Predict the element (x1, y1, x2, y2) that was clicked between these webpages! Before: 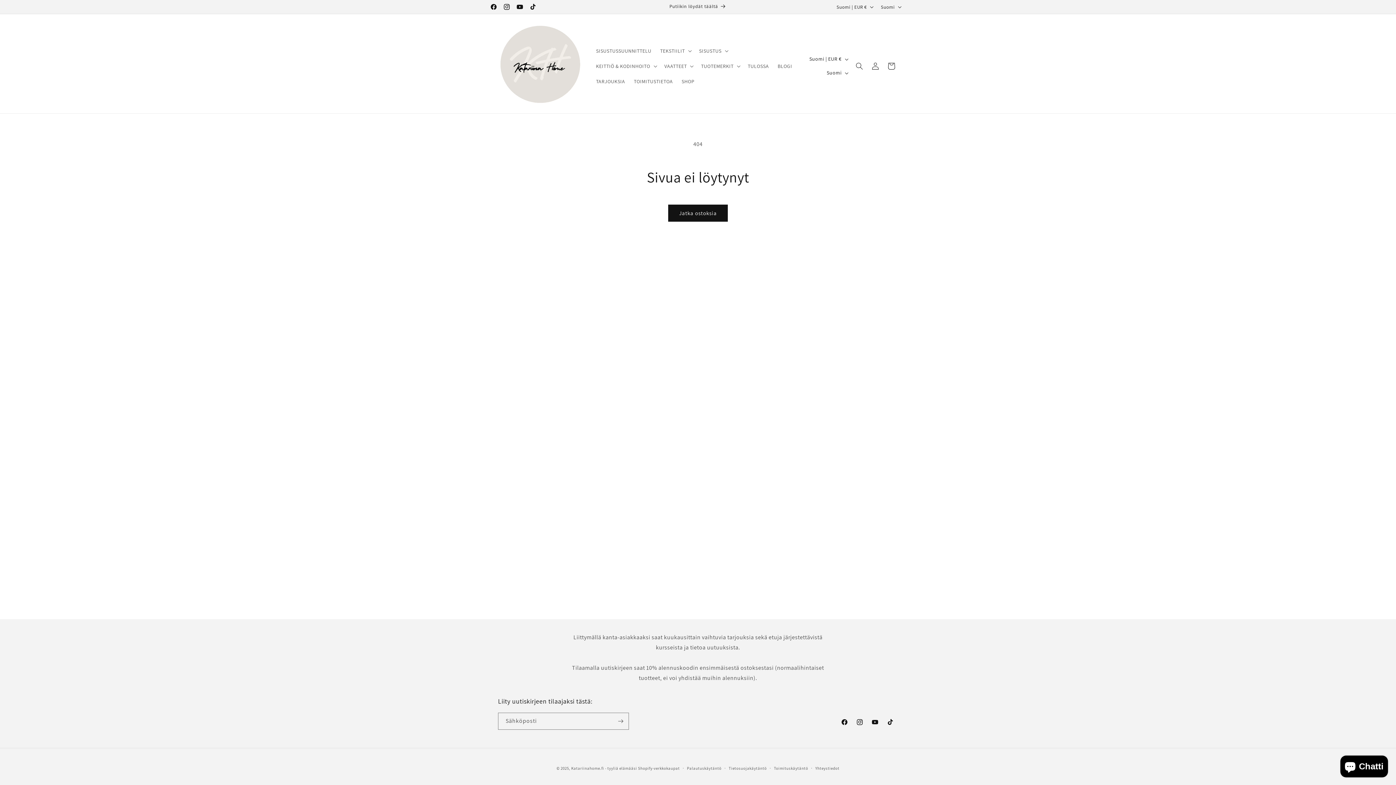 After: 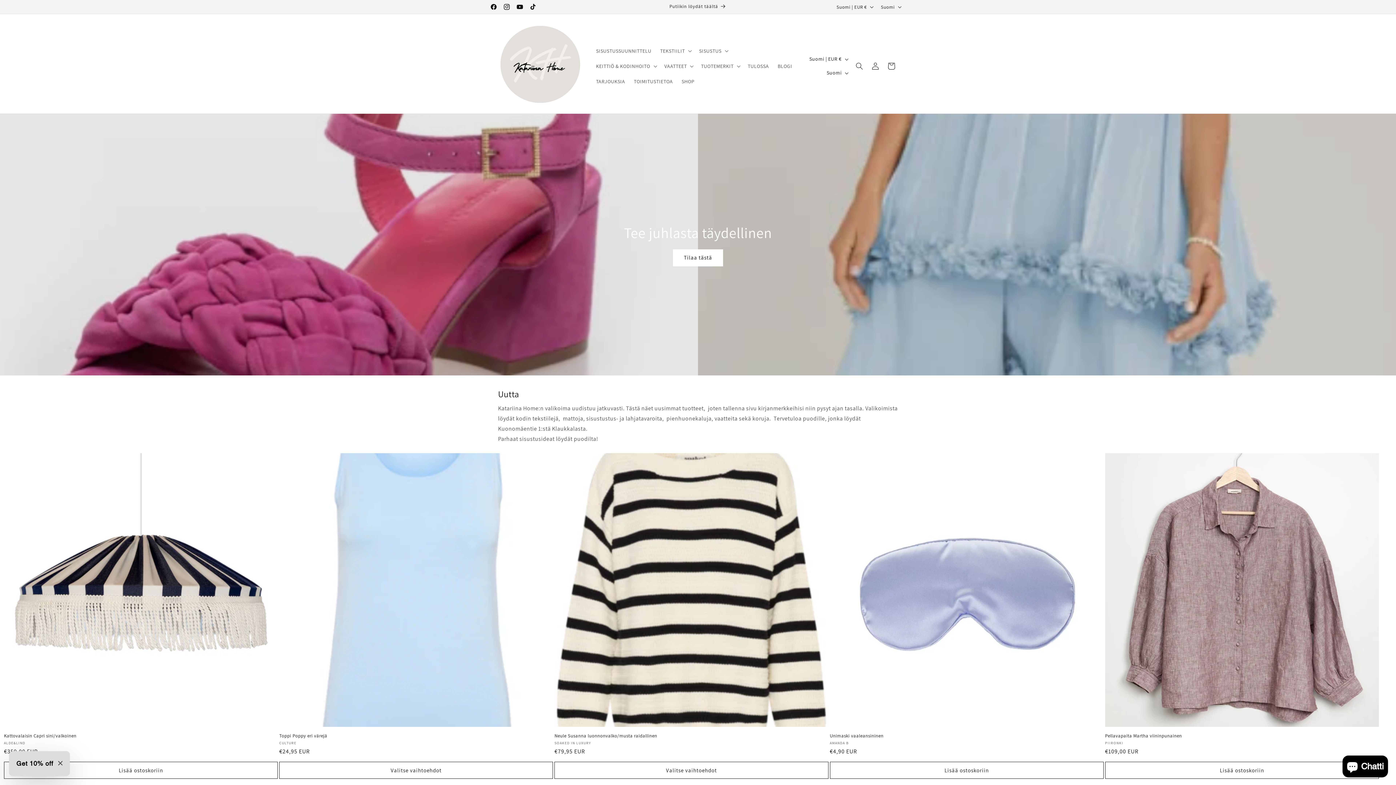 Action: label: Katariinahome.fi - tyyliä elämääsi bbox: (571, 766, 637, 771)